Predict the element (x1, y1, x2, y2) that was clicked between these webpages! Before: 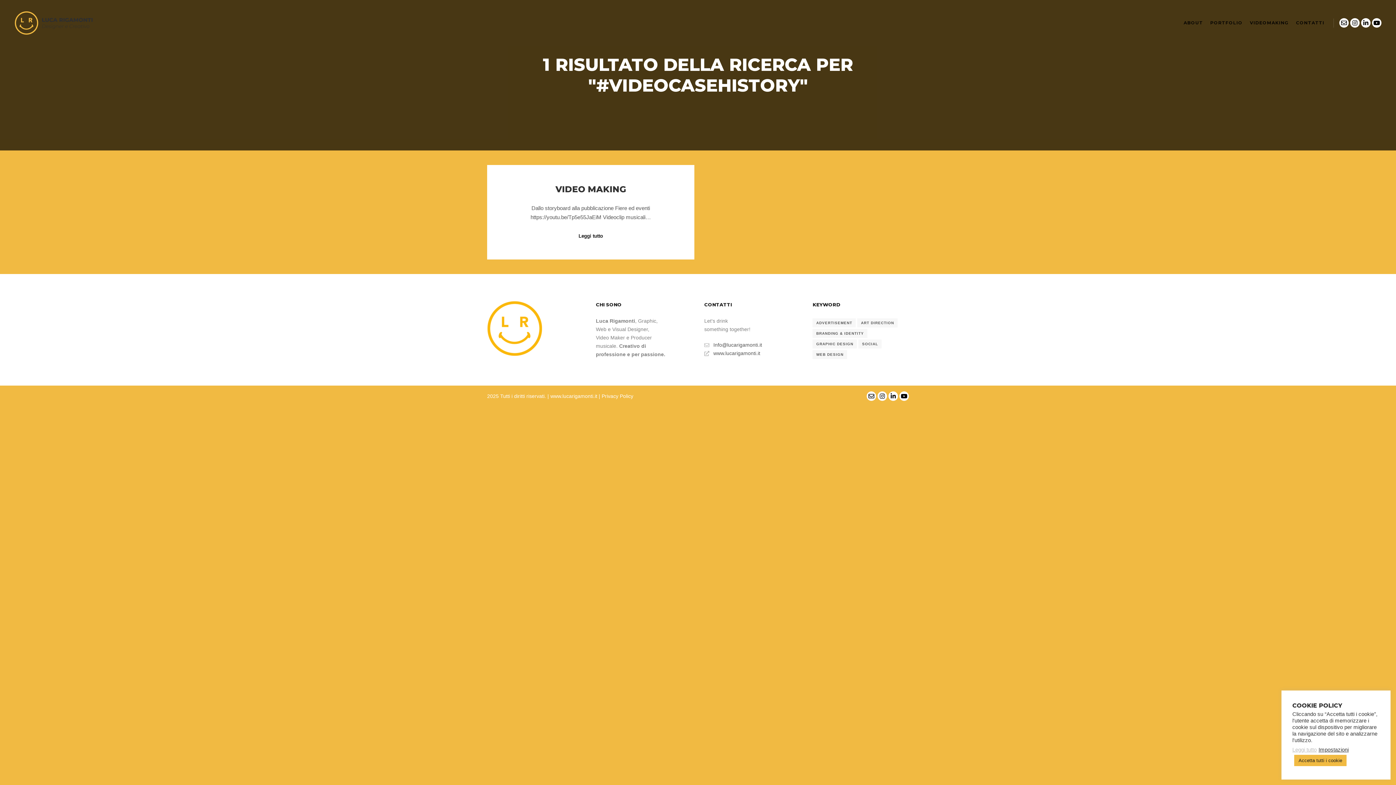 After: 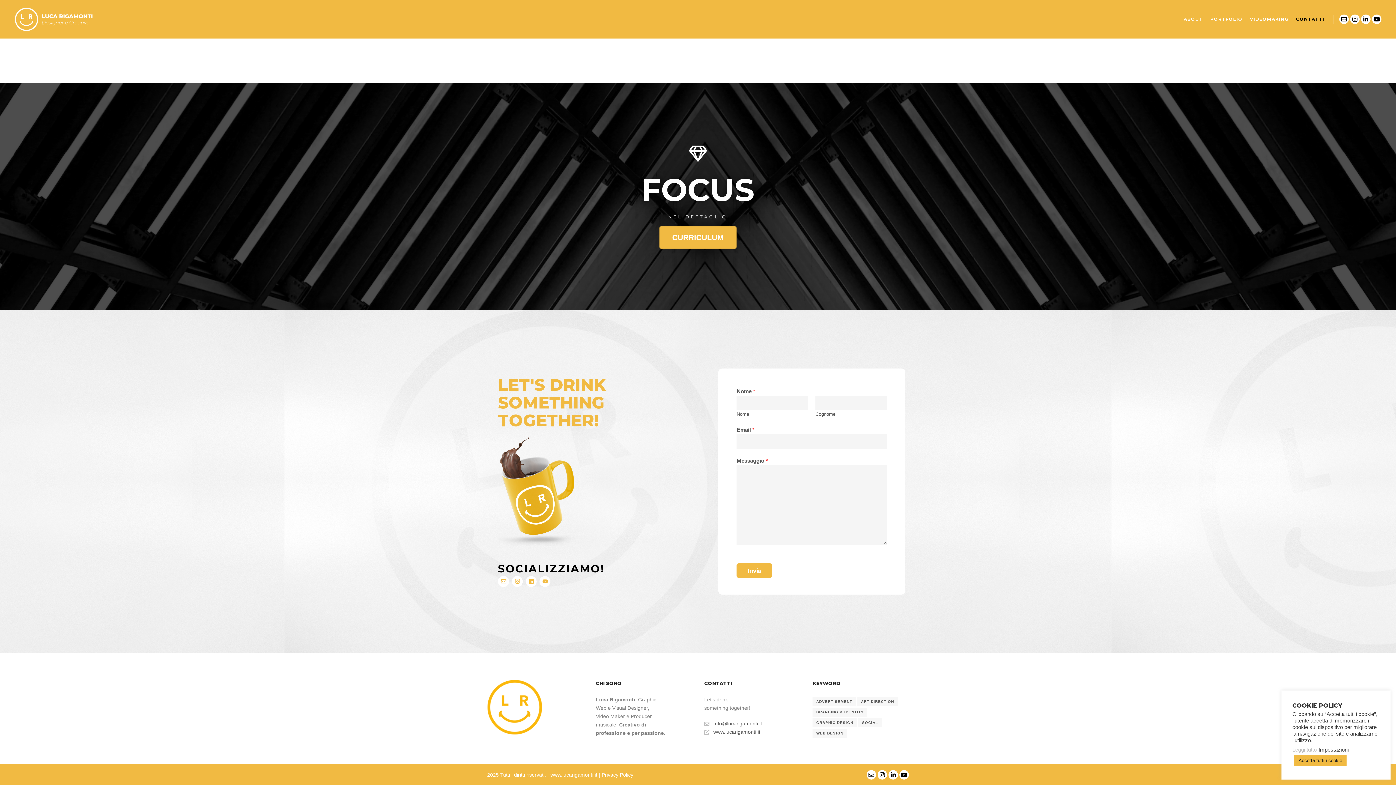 Action: bbox: (1292, 0, 1328, 45) label: CONTATTI